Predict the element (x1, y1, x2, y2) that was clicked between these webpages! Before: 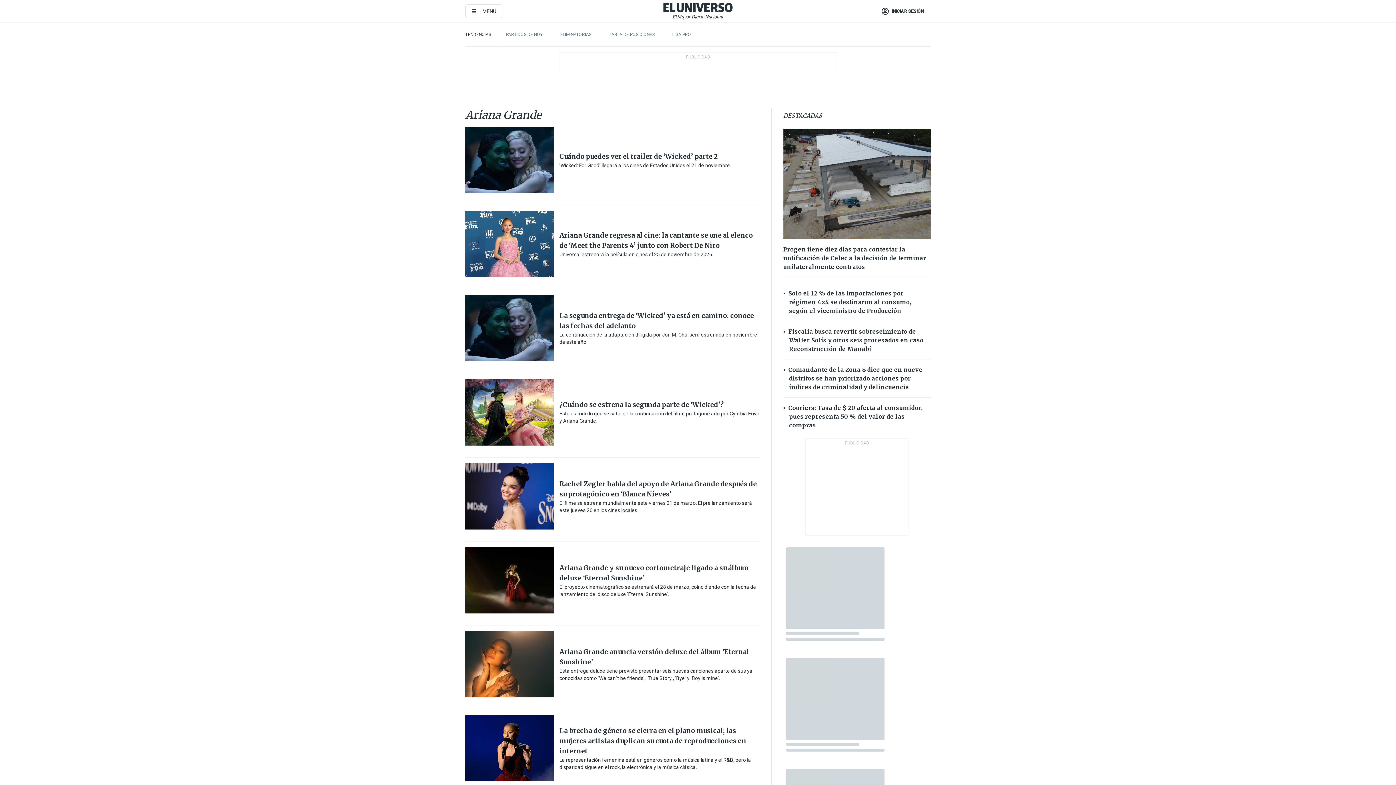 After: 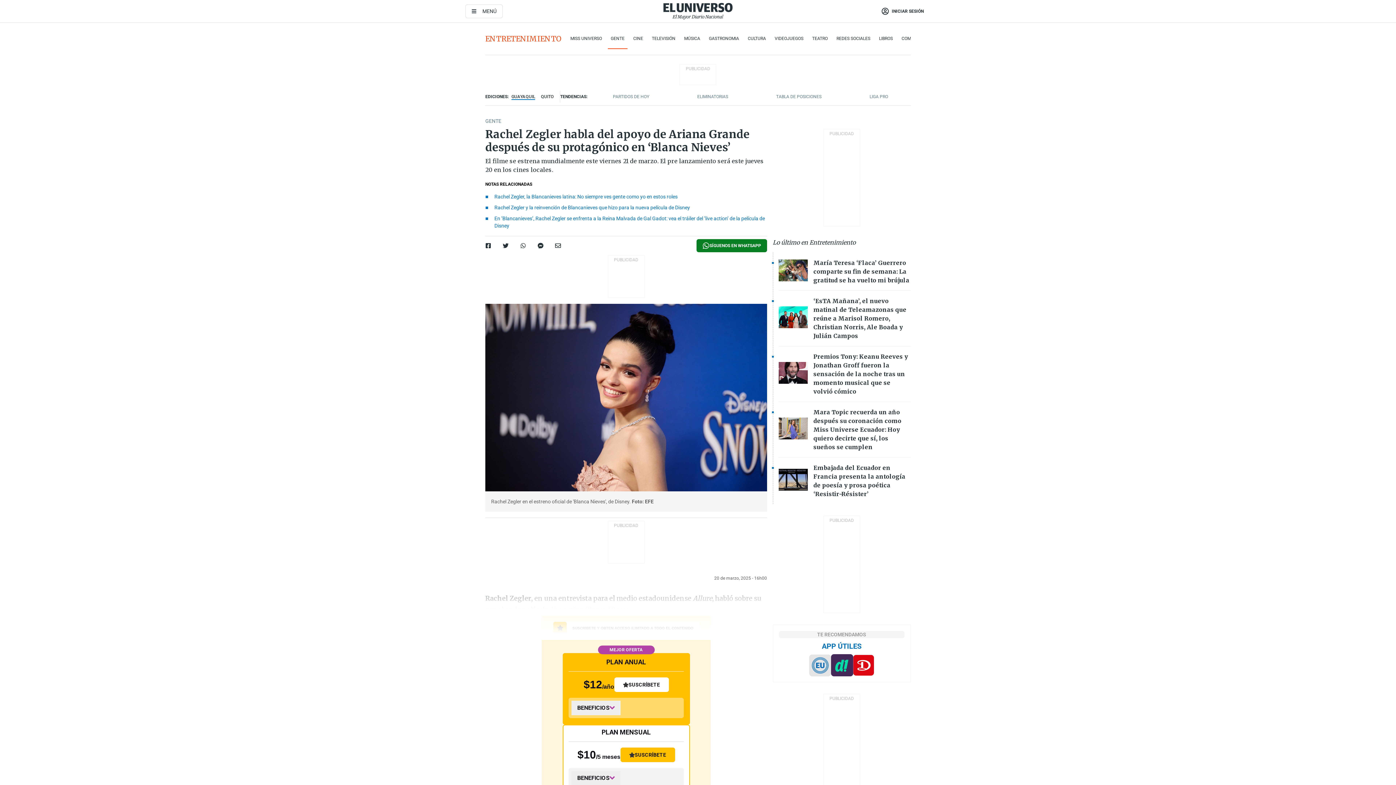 Action: bbox: (465, 463, 553, 529) label: Imagenes de las noticias